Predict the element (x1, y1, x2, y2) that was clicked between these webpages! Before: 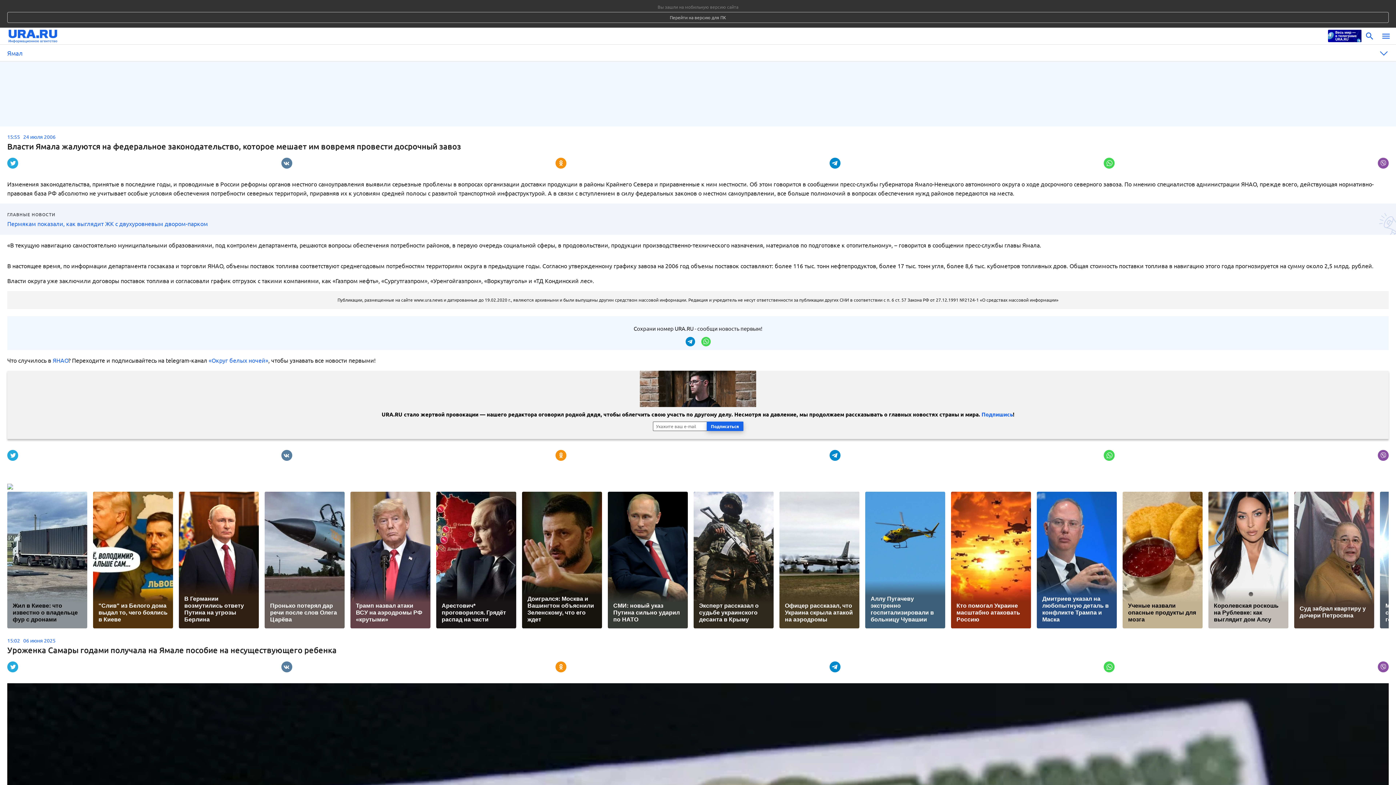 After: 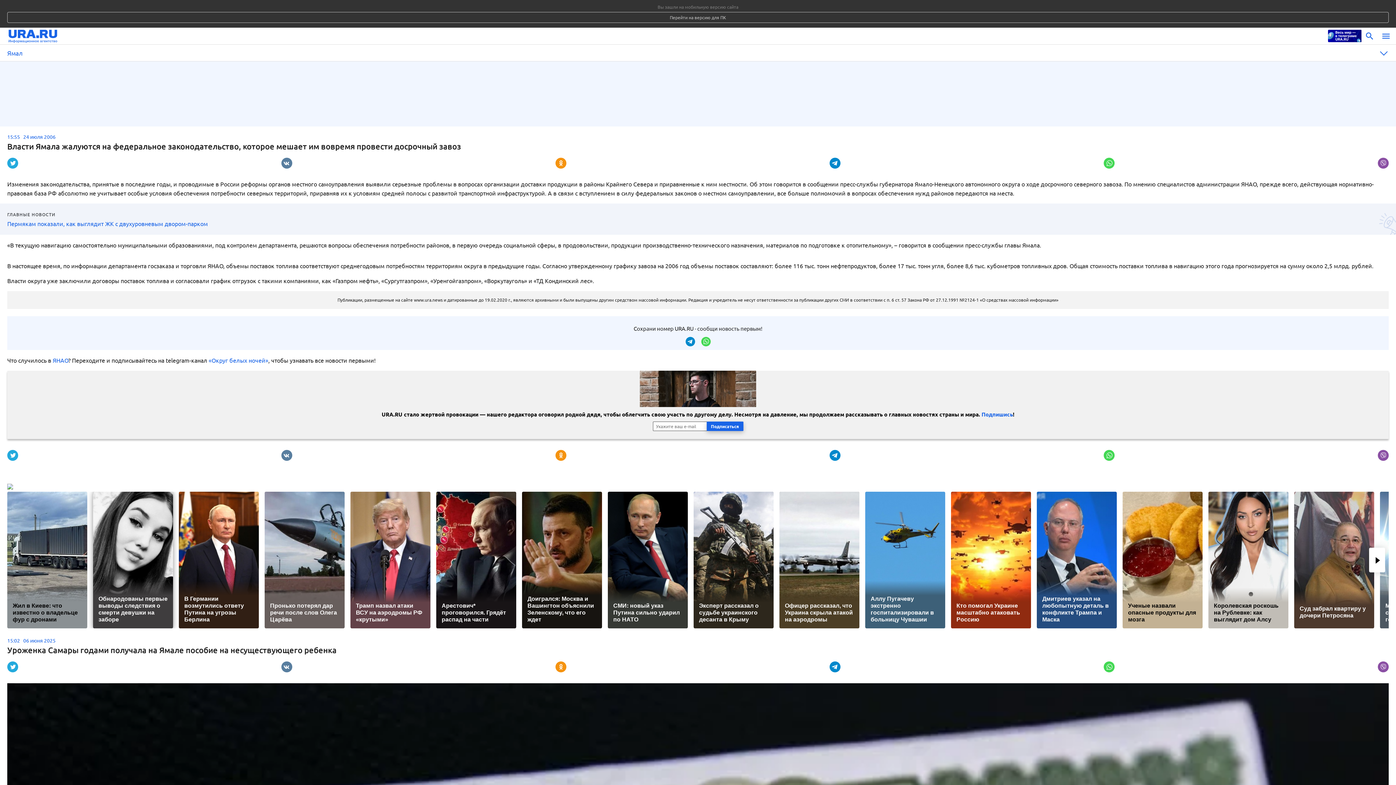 Action: bbox: (93, 593, 173, 730) label: "Слив" из Белого дома выдал то, чего боялись в Киеве